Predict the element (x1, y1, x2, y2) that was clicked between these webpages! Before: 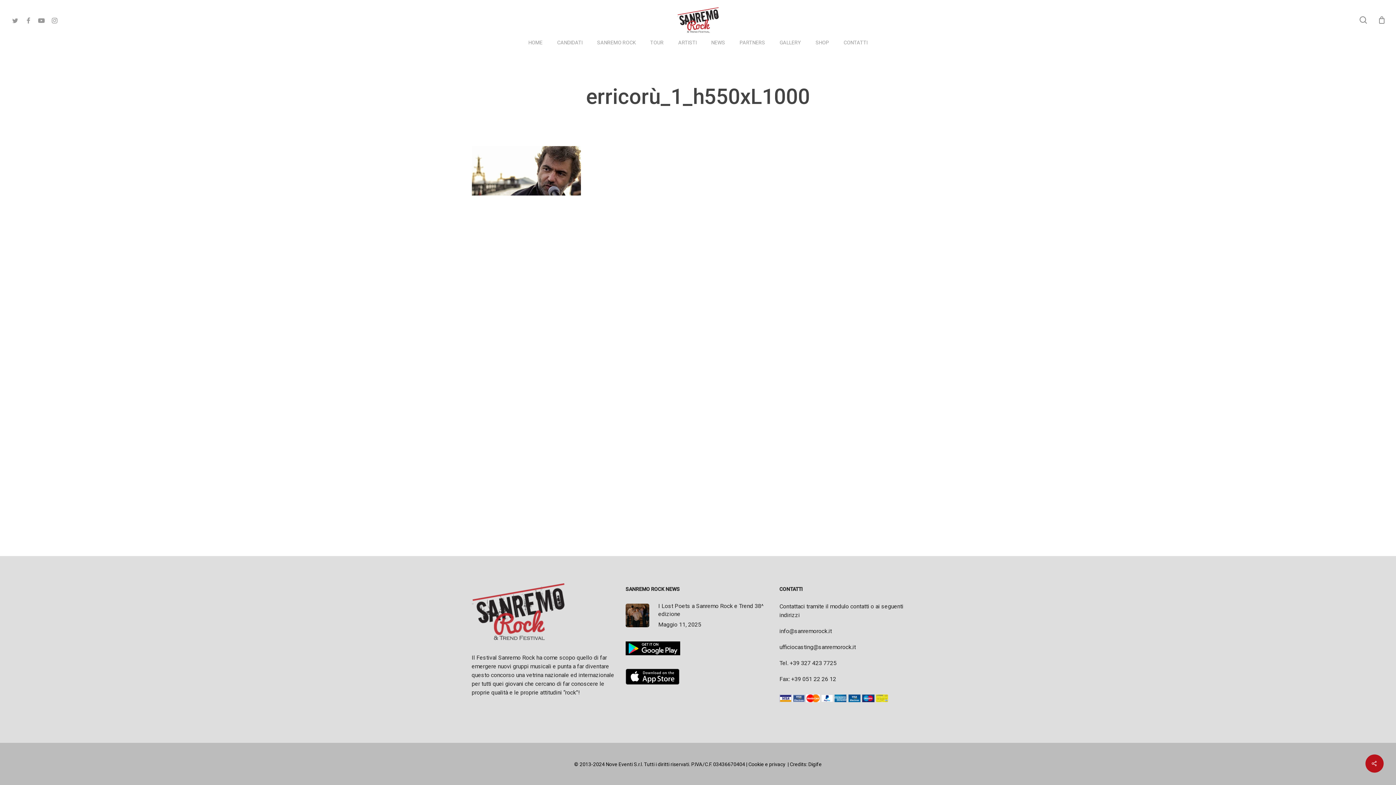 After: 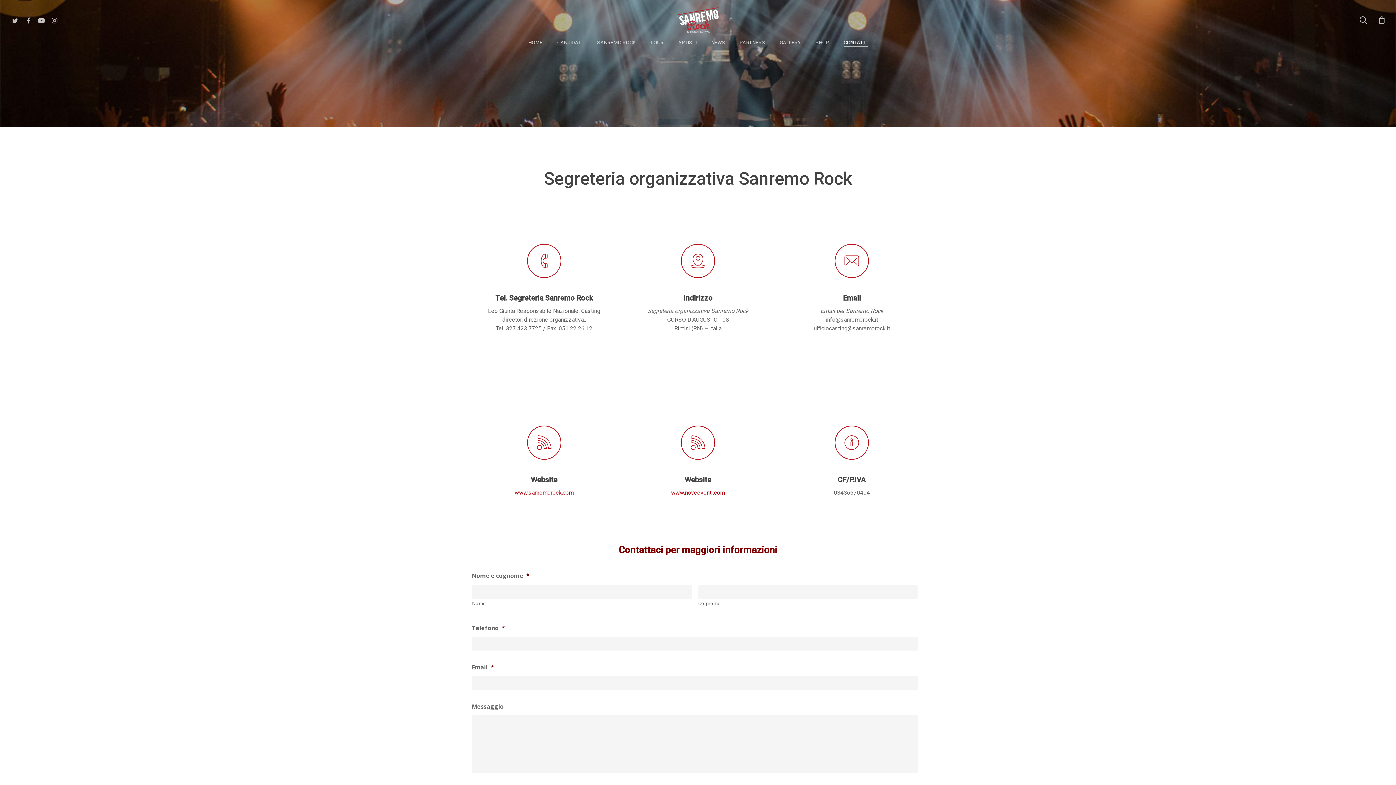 Action: label: CONTATTI bbox: (843, 40, 867, 45)